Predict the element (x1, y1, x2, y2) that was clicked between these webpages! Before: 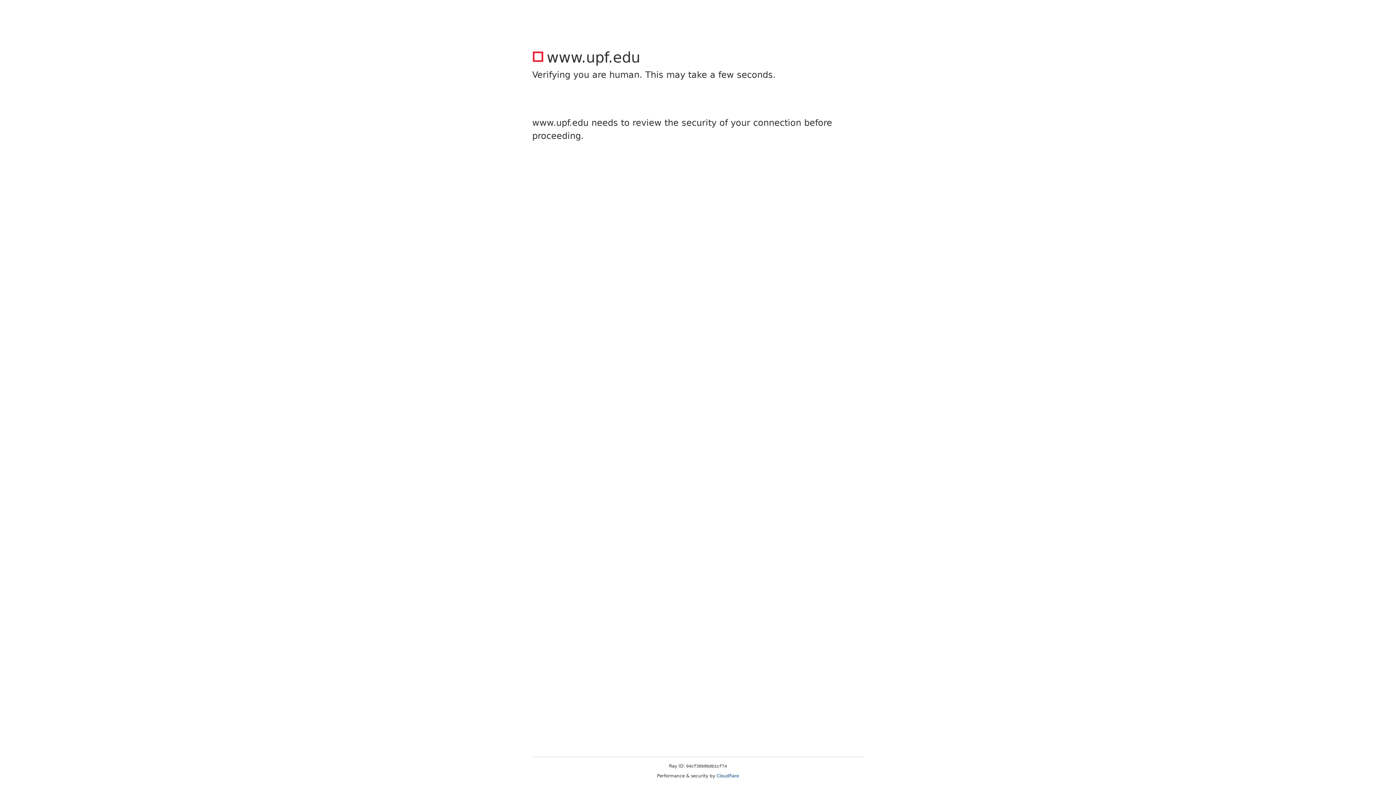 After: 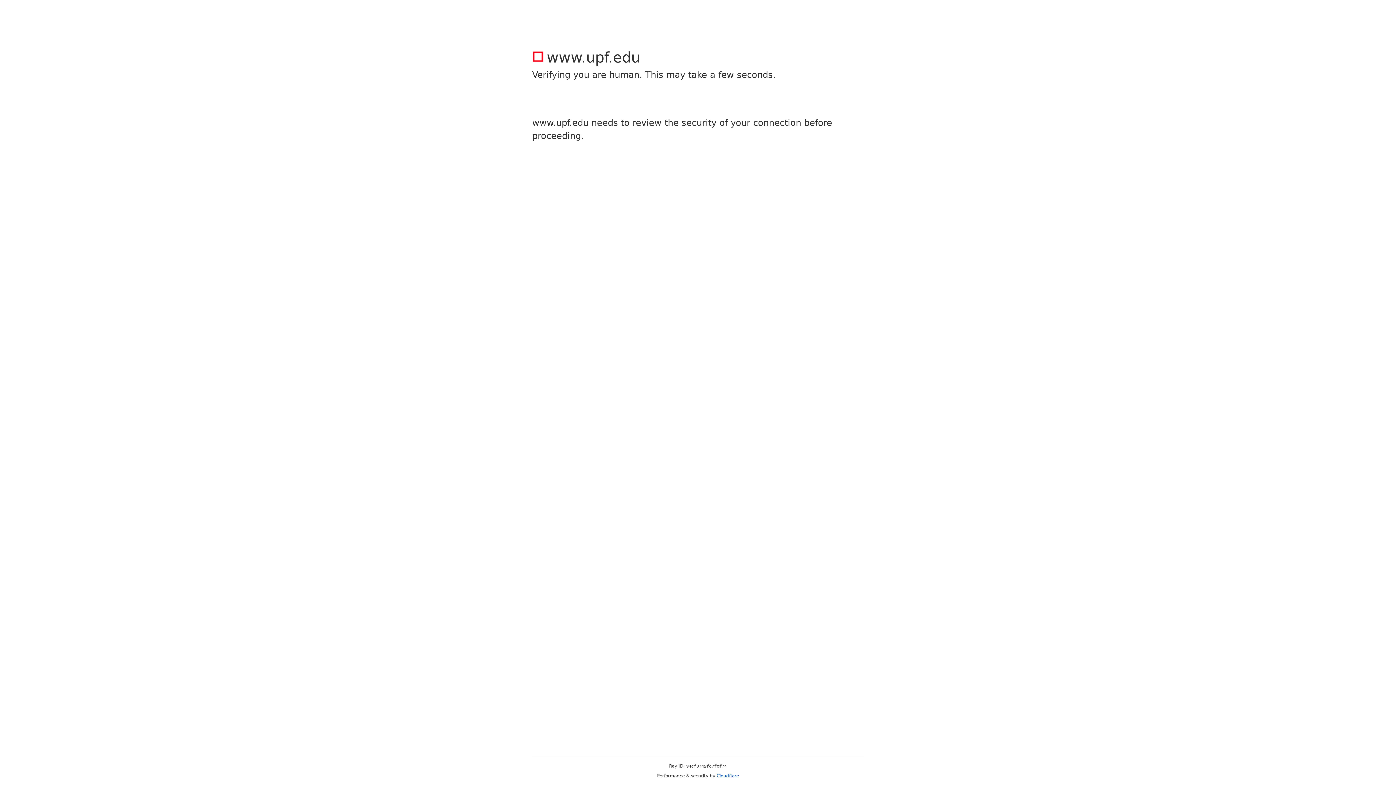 Action: label: Cloudflare bbox: (716, 773, 739, 778)